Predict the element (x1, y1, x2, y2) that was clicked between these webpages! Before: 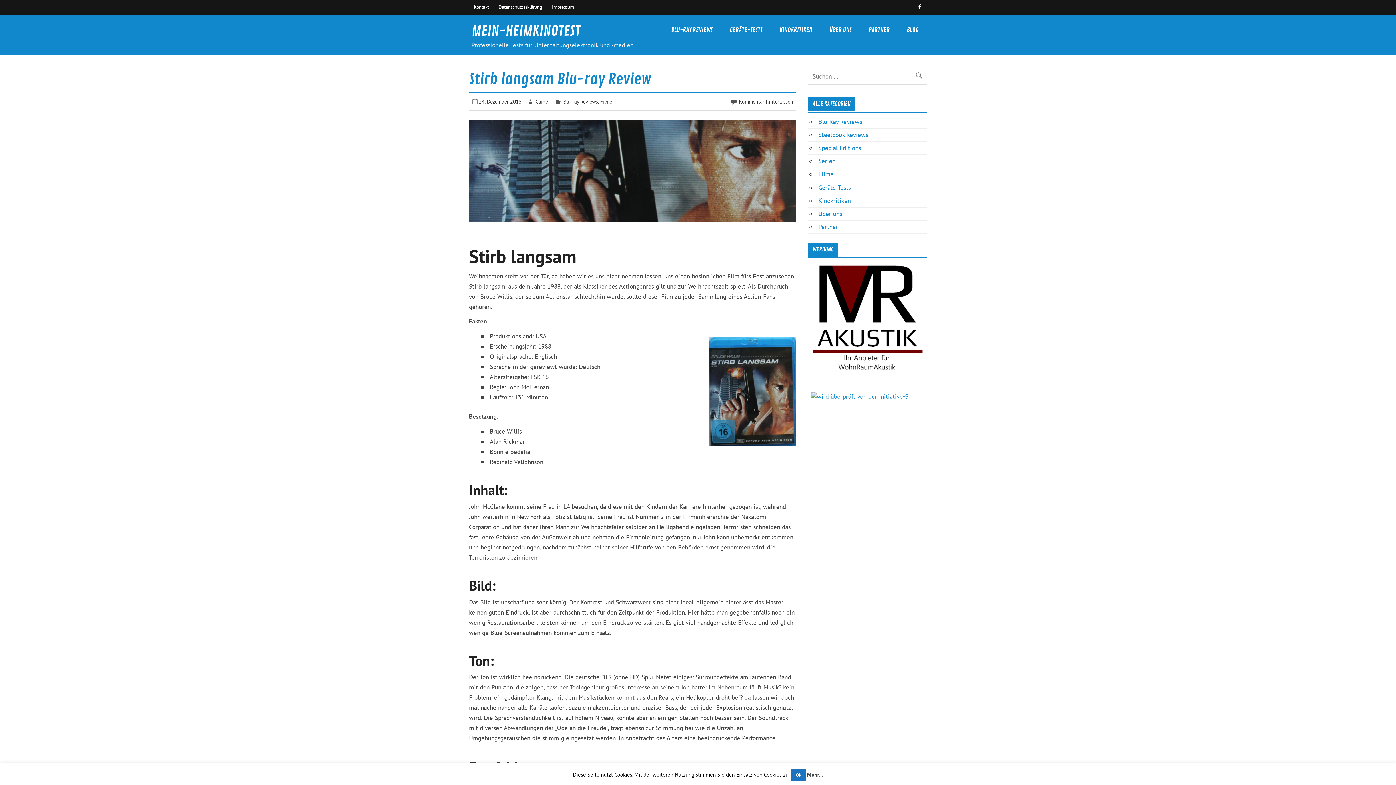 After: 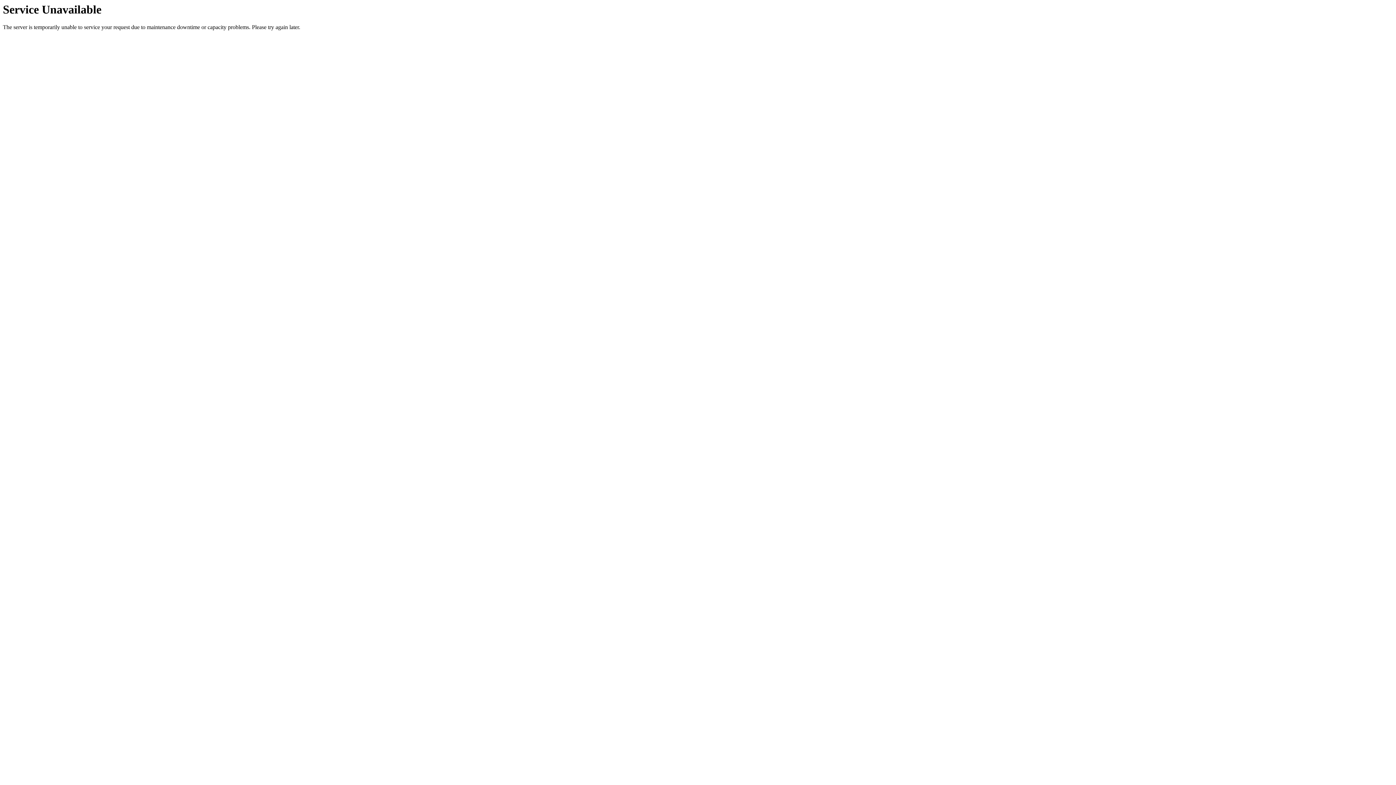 Action: label: Kinokritiken bbox: (818, 196, 850, 204)